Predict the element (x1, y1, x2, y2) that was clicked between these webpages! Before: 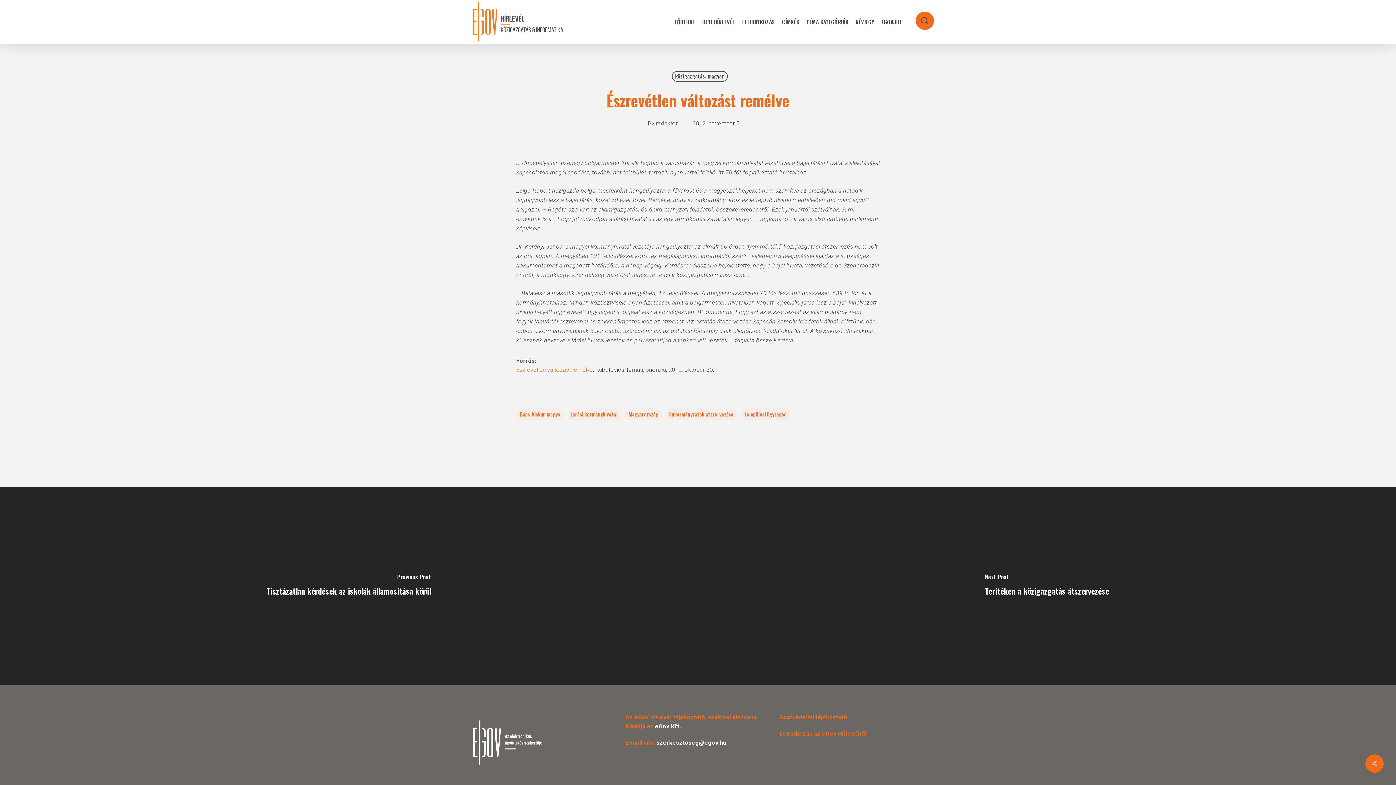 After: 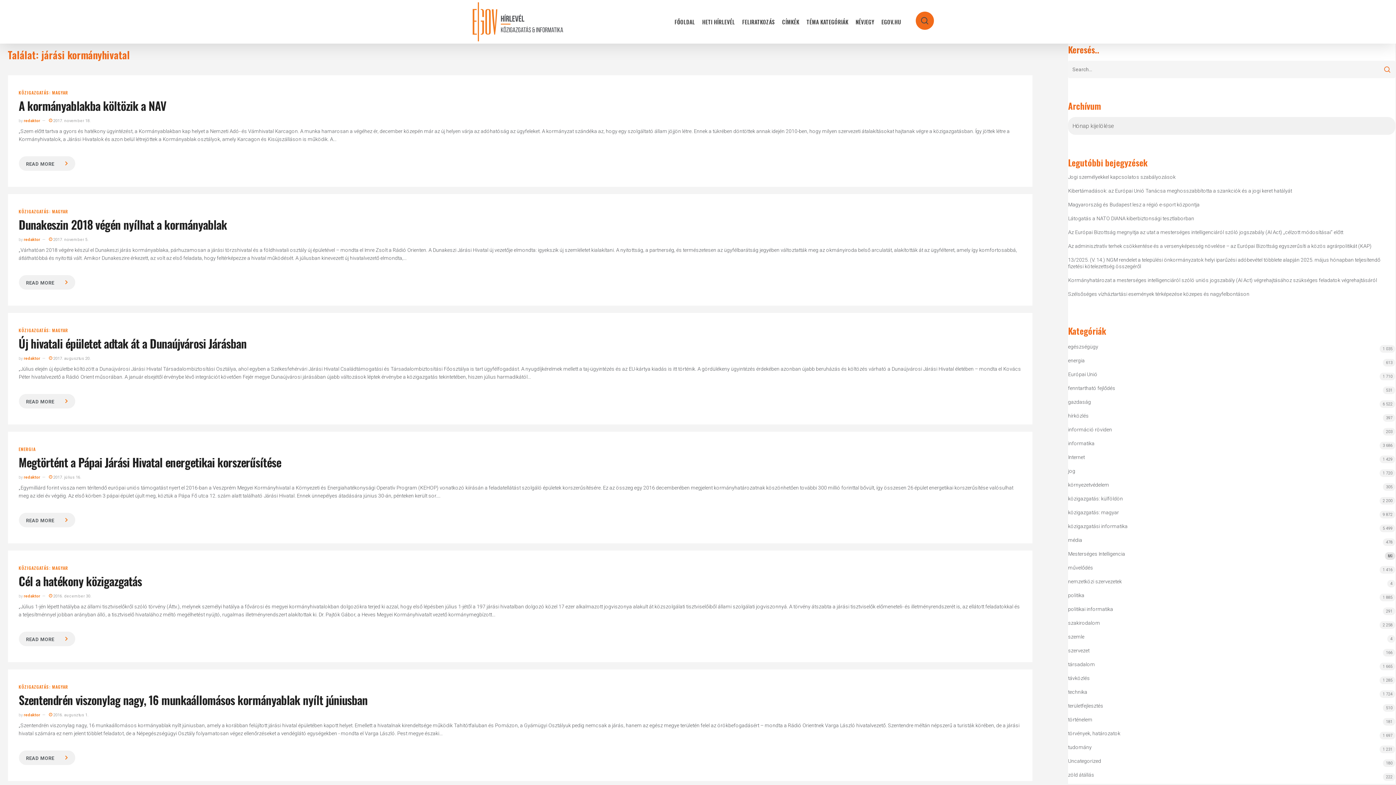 Action: label: járási kormányhivatal bbox: (567, 408, 621, 420)